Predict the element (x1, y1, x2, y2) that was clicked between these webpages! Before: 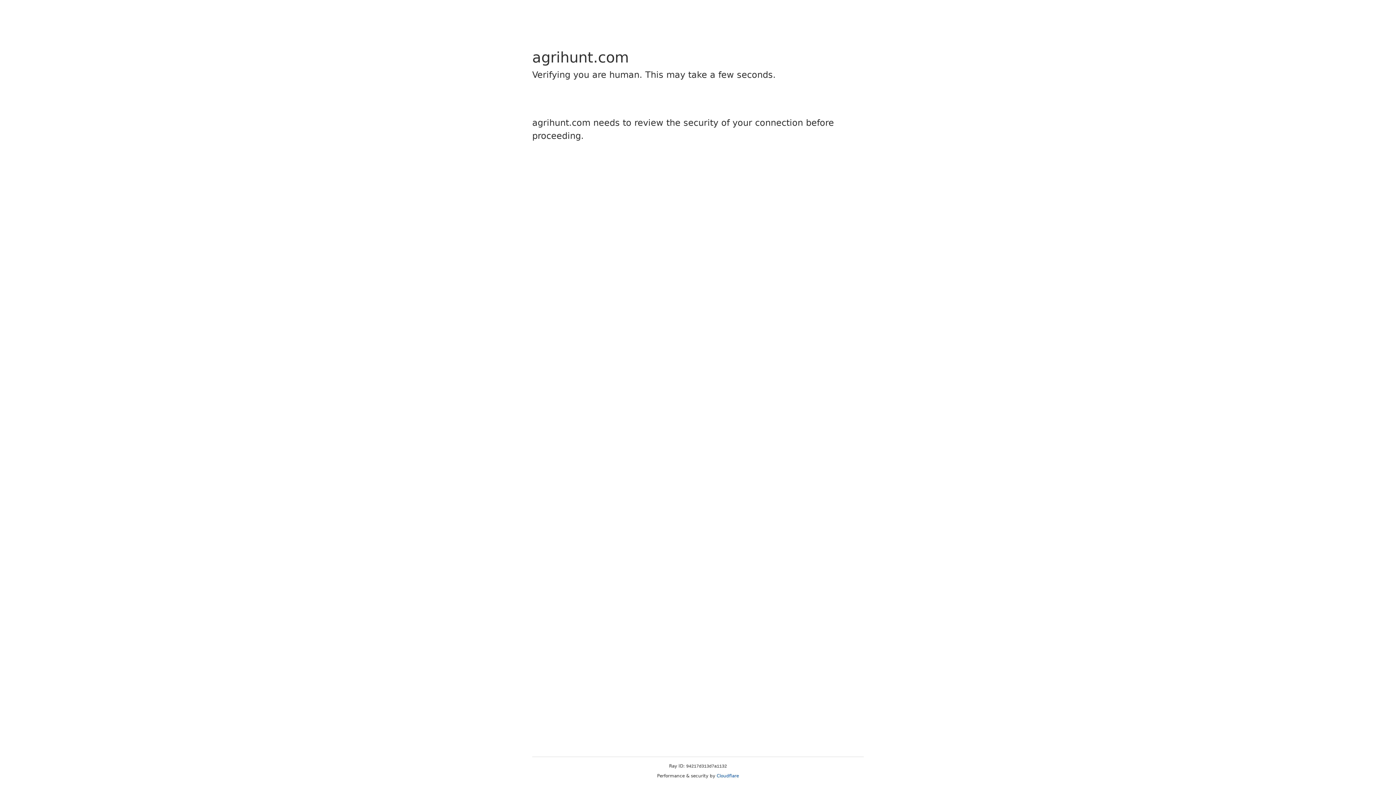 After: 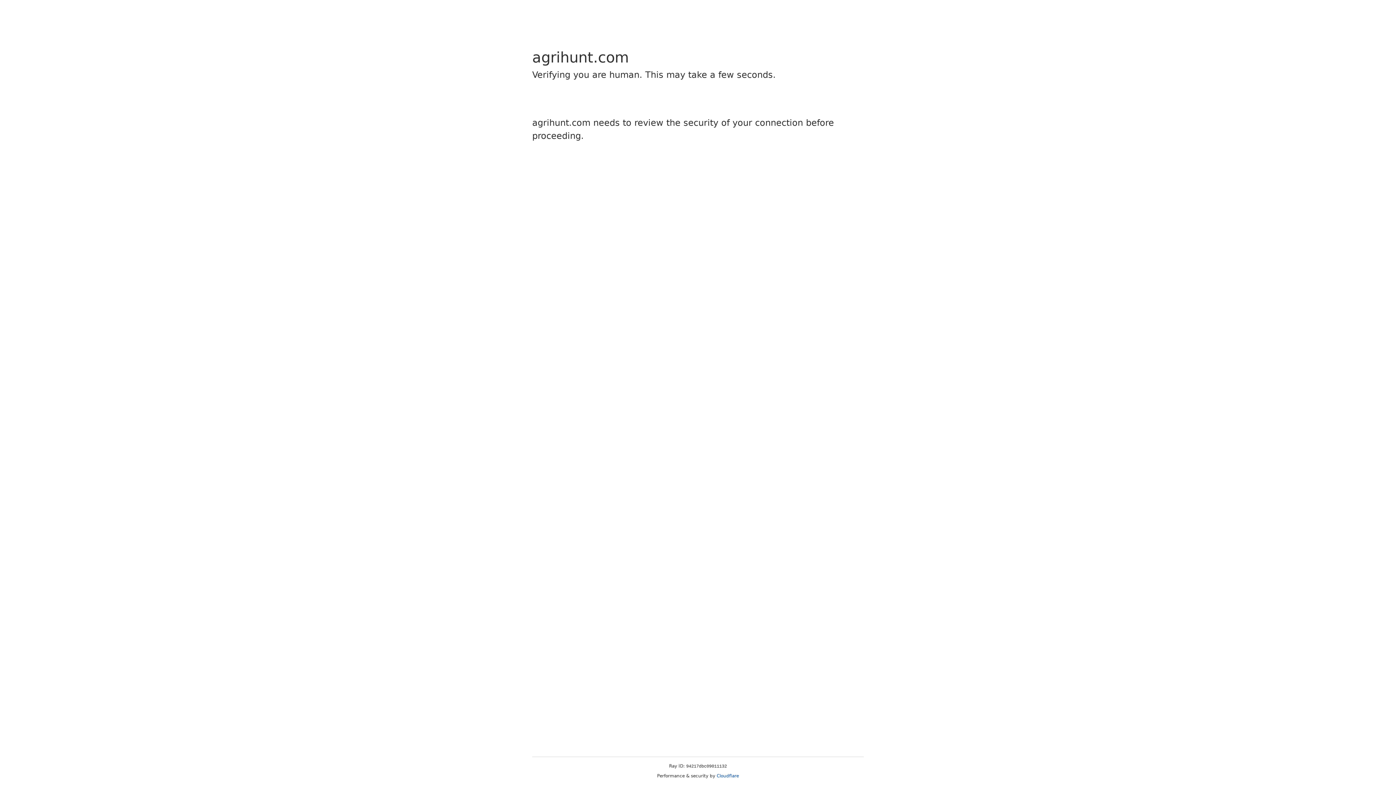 Action: label: Cloudflare bbox: (716, 773, 739, 778)